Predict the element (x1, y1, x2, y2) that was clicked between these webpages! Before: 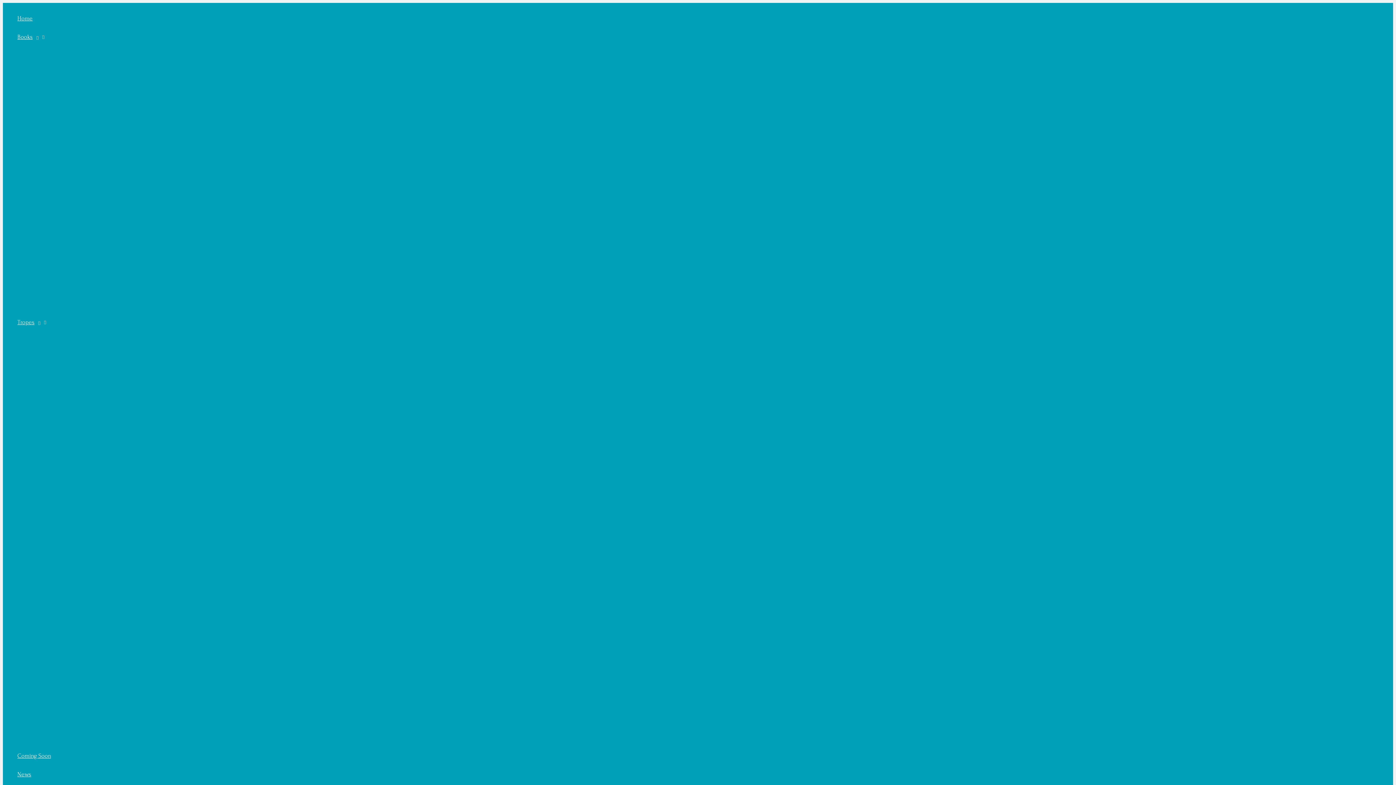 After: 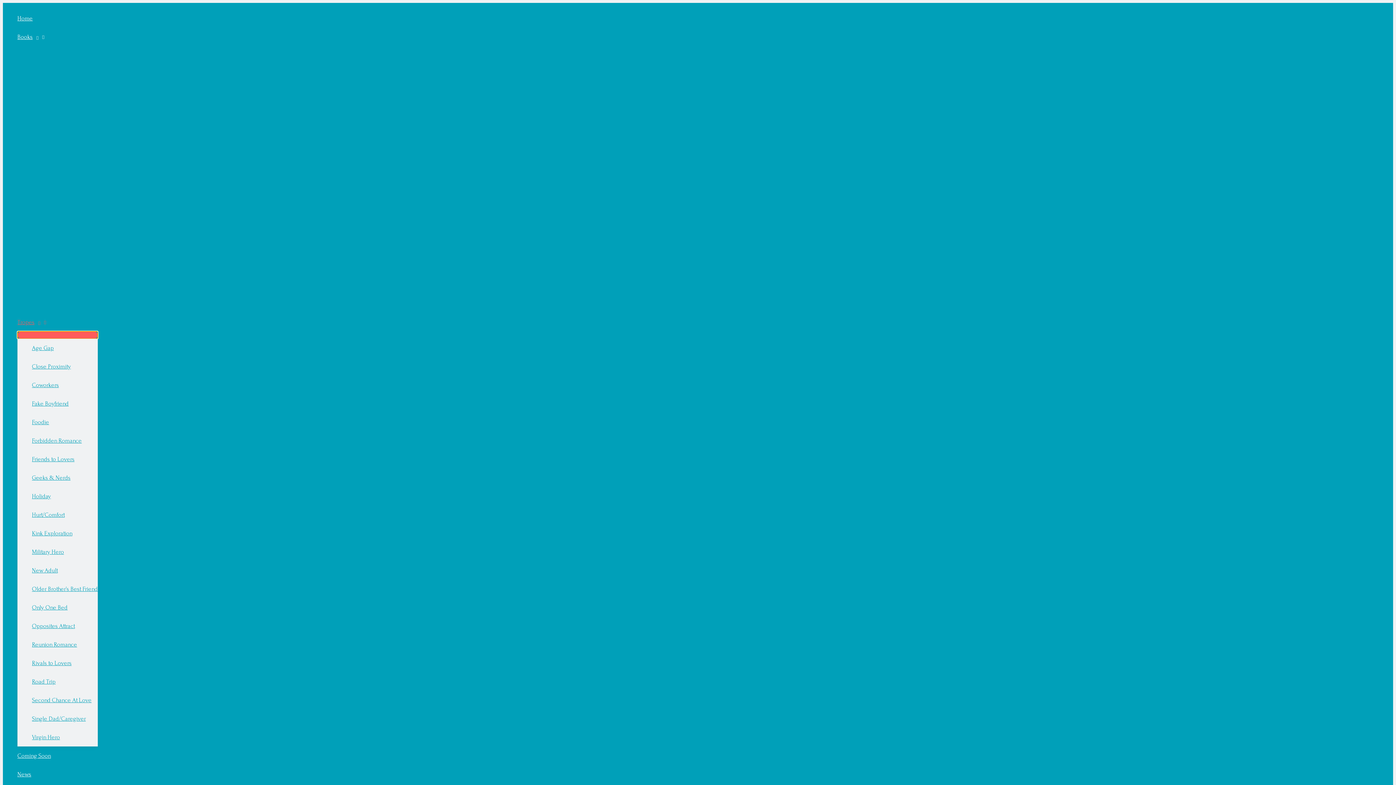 Action: label: Menu Toggle bbox: (17, 331, 97, 338)